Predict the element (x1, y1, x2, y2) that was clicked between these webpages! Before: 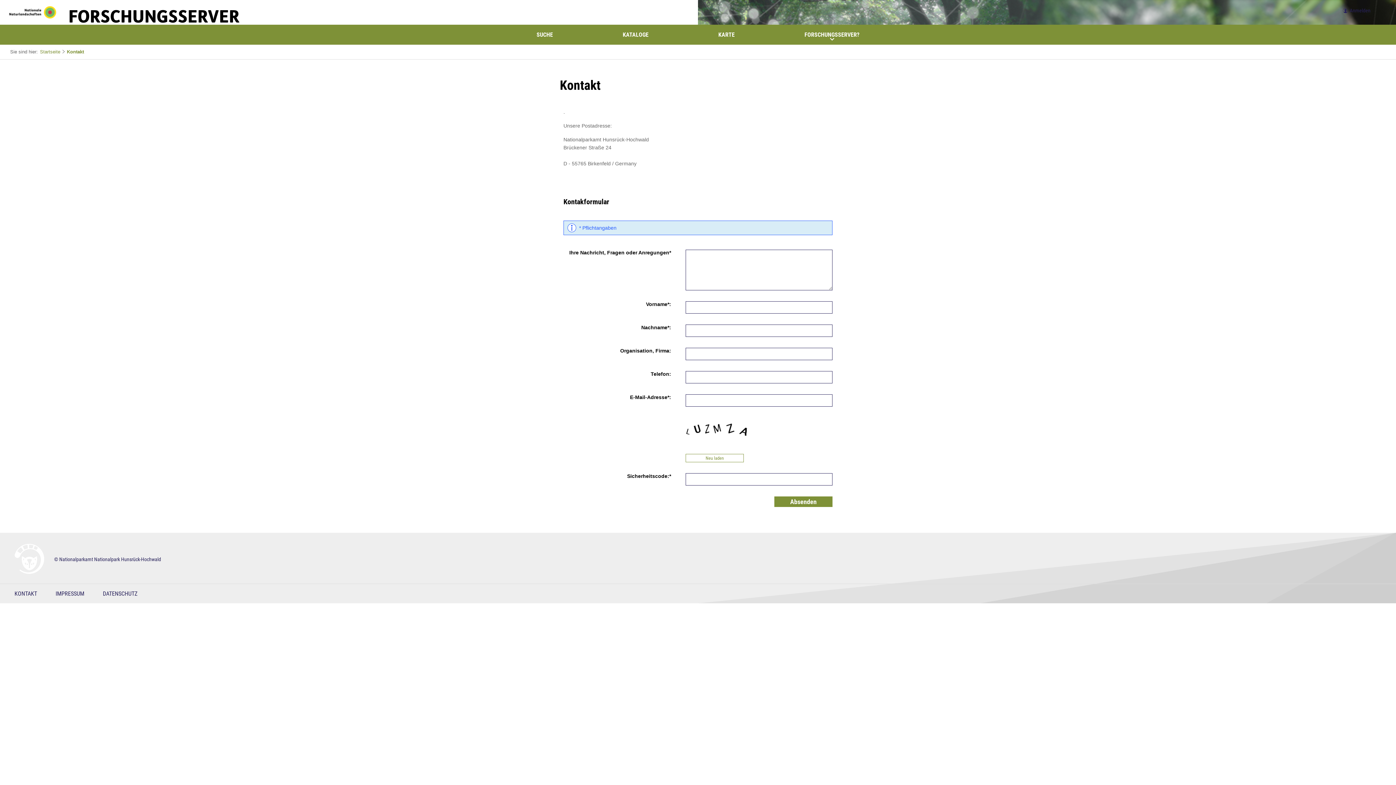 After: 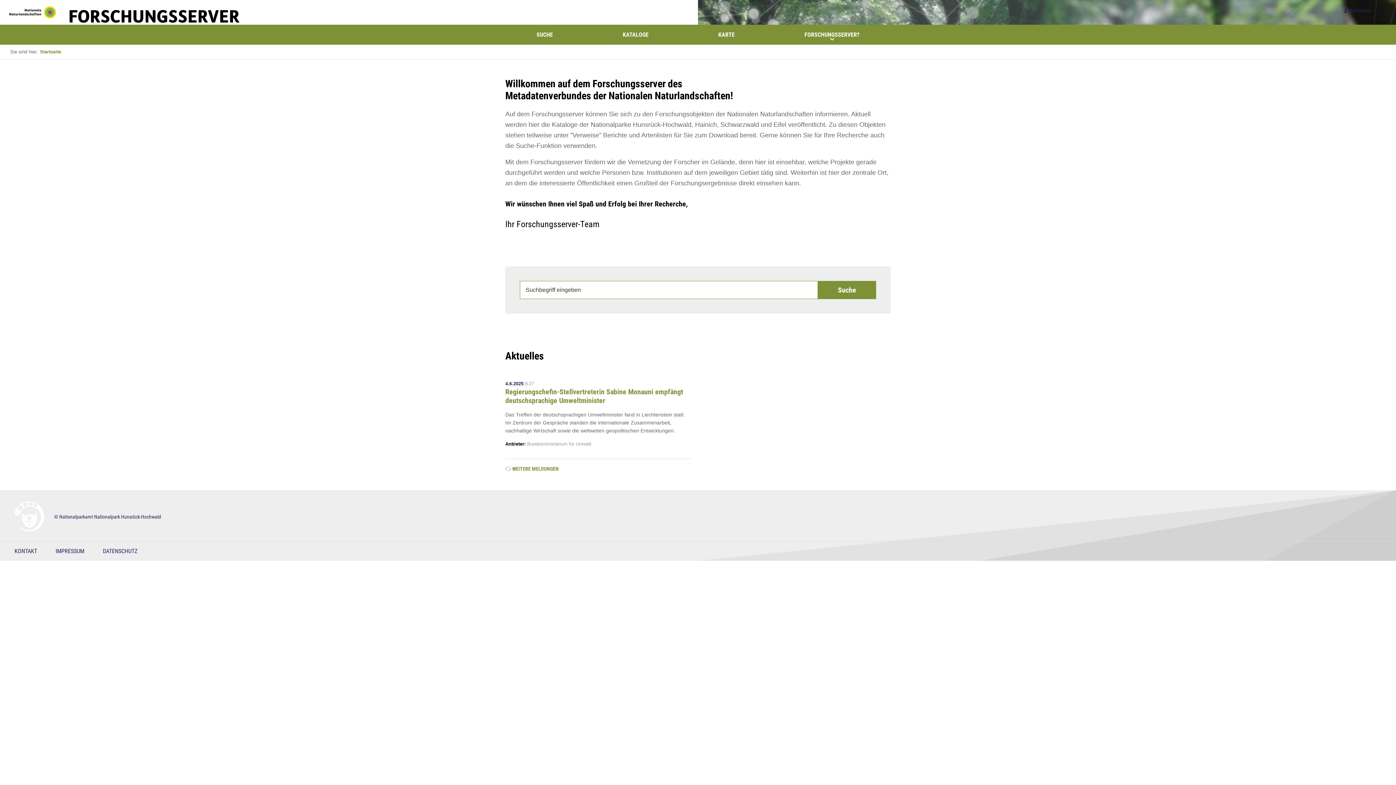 Action: bbox: (40, 49, 60, 54) label: Startseite